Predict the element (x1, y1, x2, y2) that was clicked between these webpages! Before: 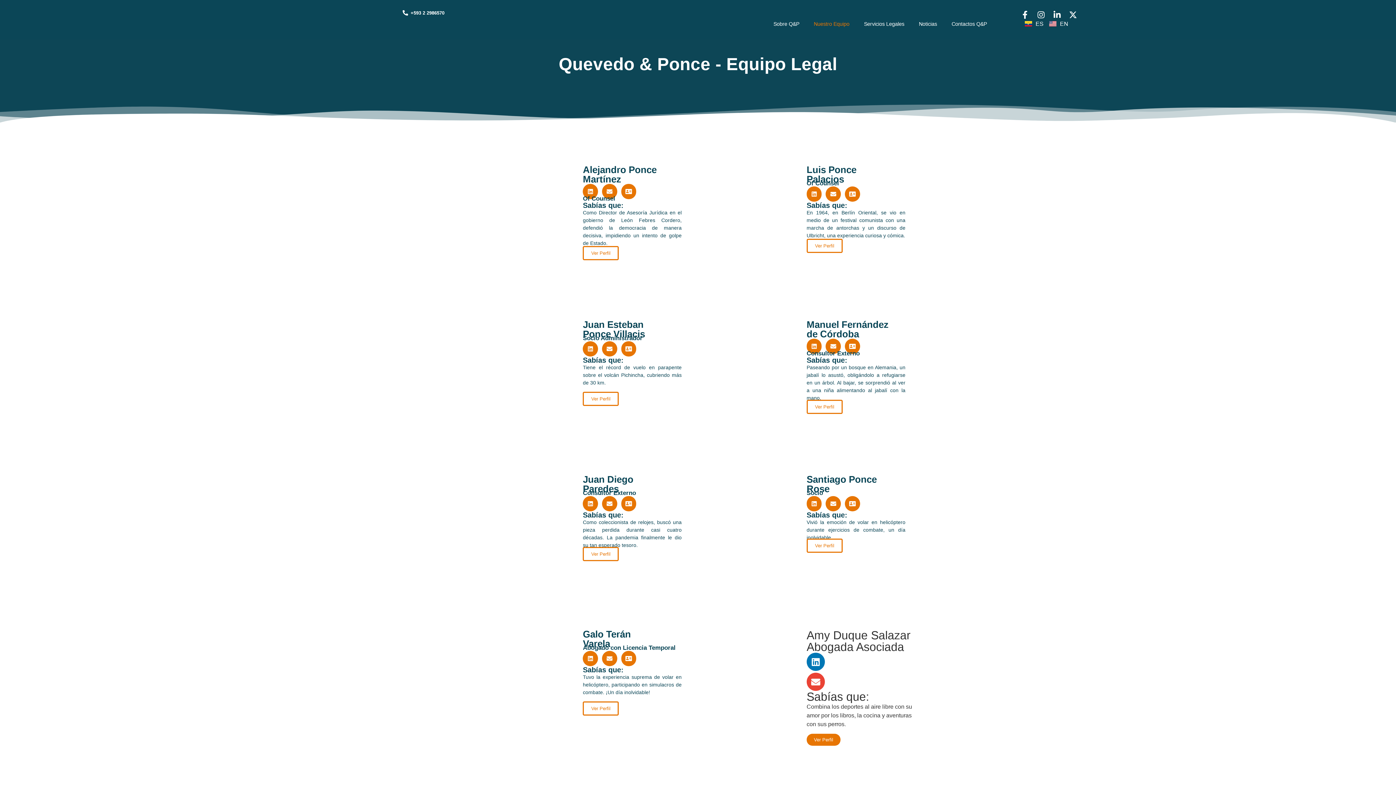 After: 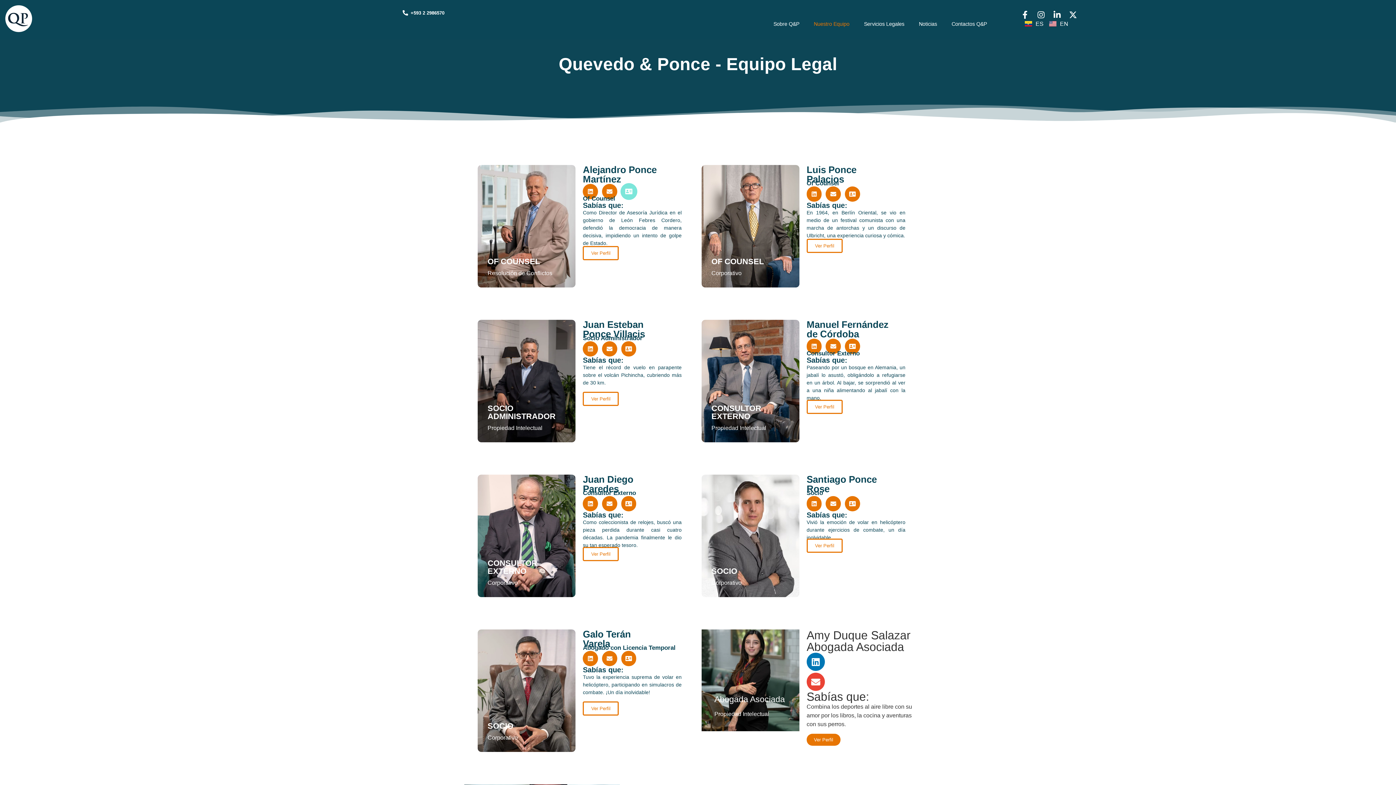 Action: bbox: (621, 184, 636, 199) label: Address-card